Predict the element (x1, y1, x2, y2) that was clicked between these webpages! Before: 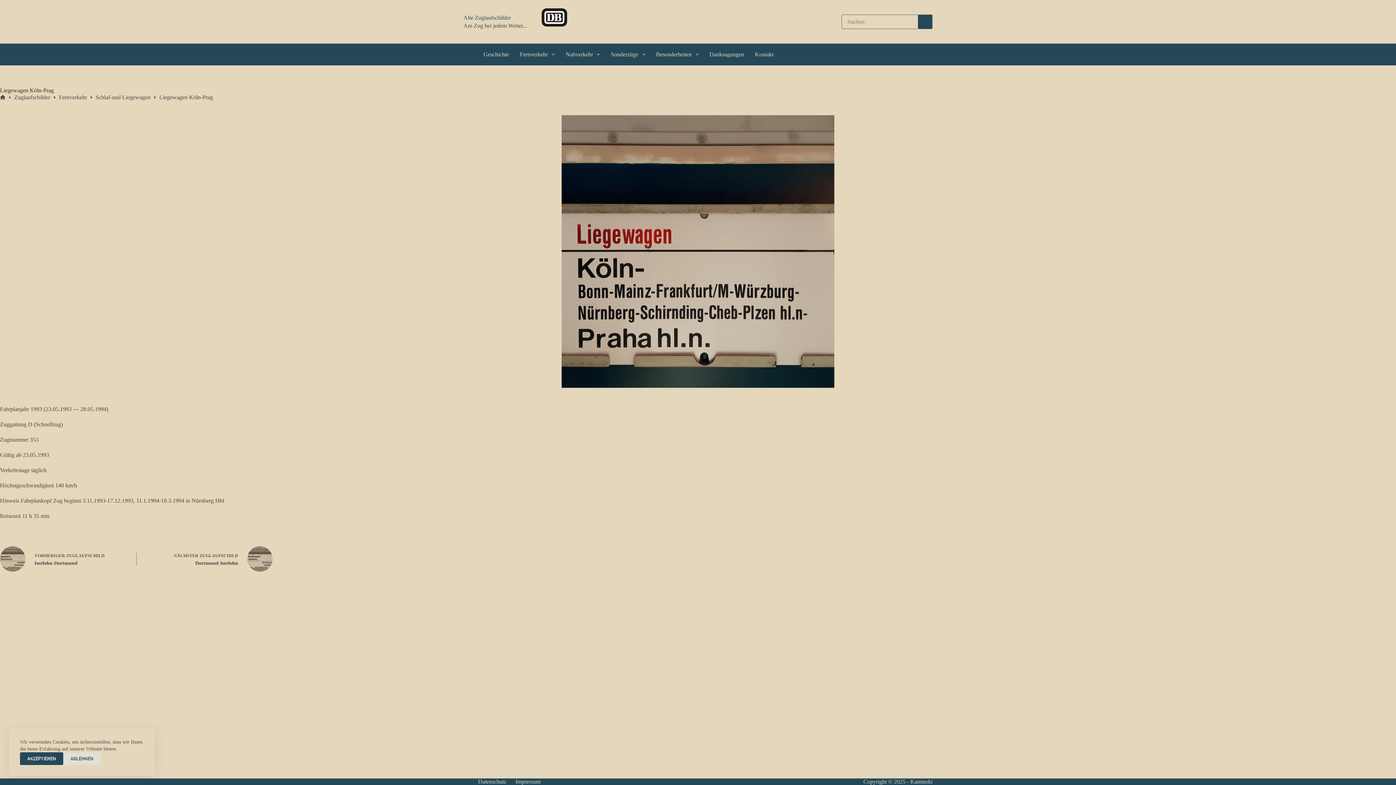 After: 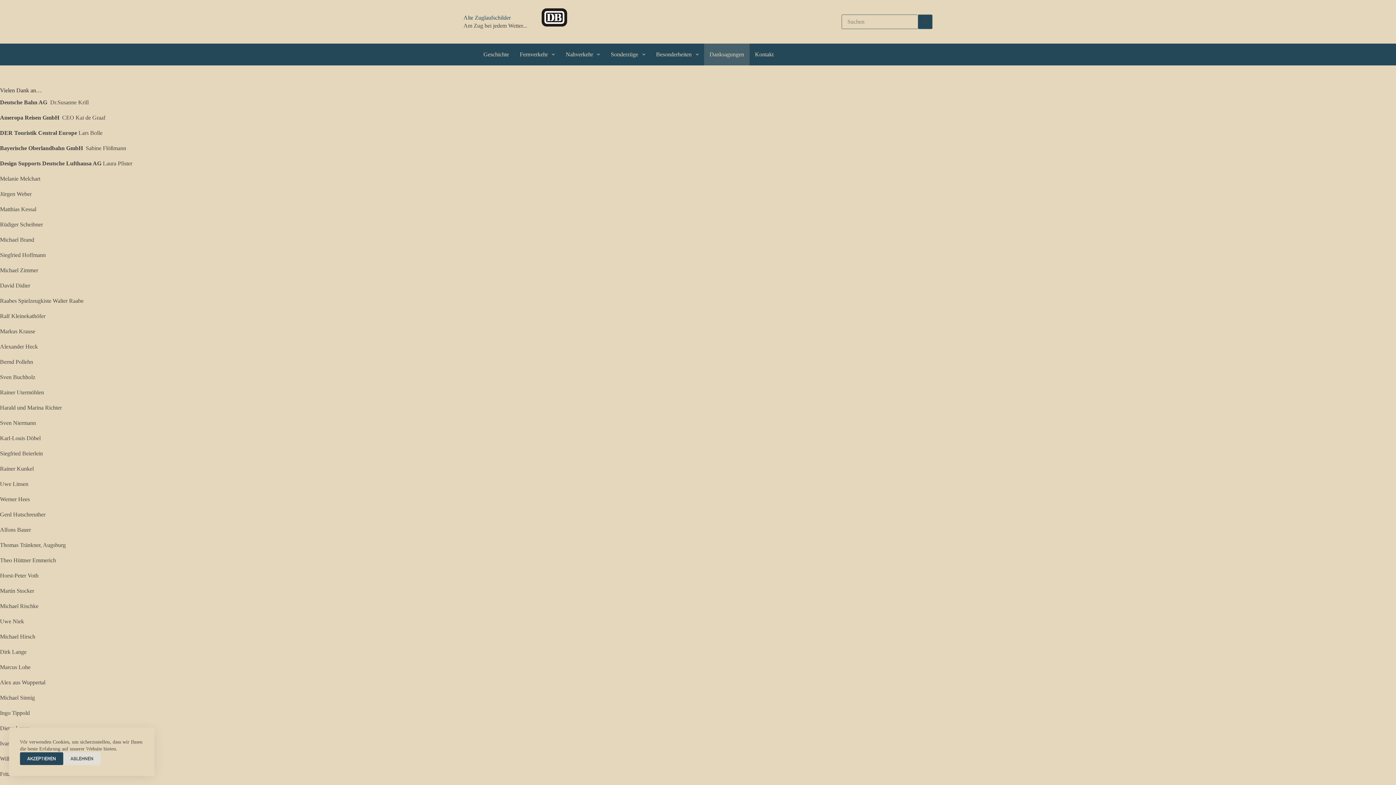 Action: bbox: (704, 43, 749, 65) label: Danksagungen